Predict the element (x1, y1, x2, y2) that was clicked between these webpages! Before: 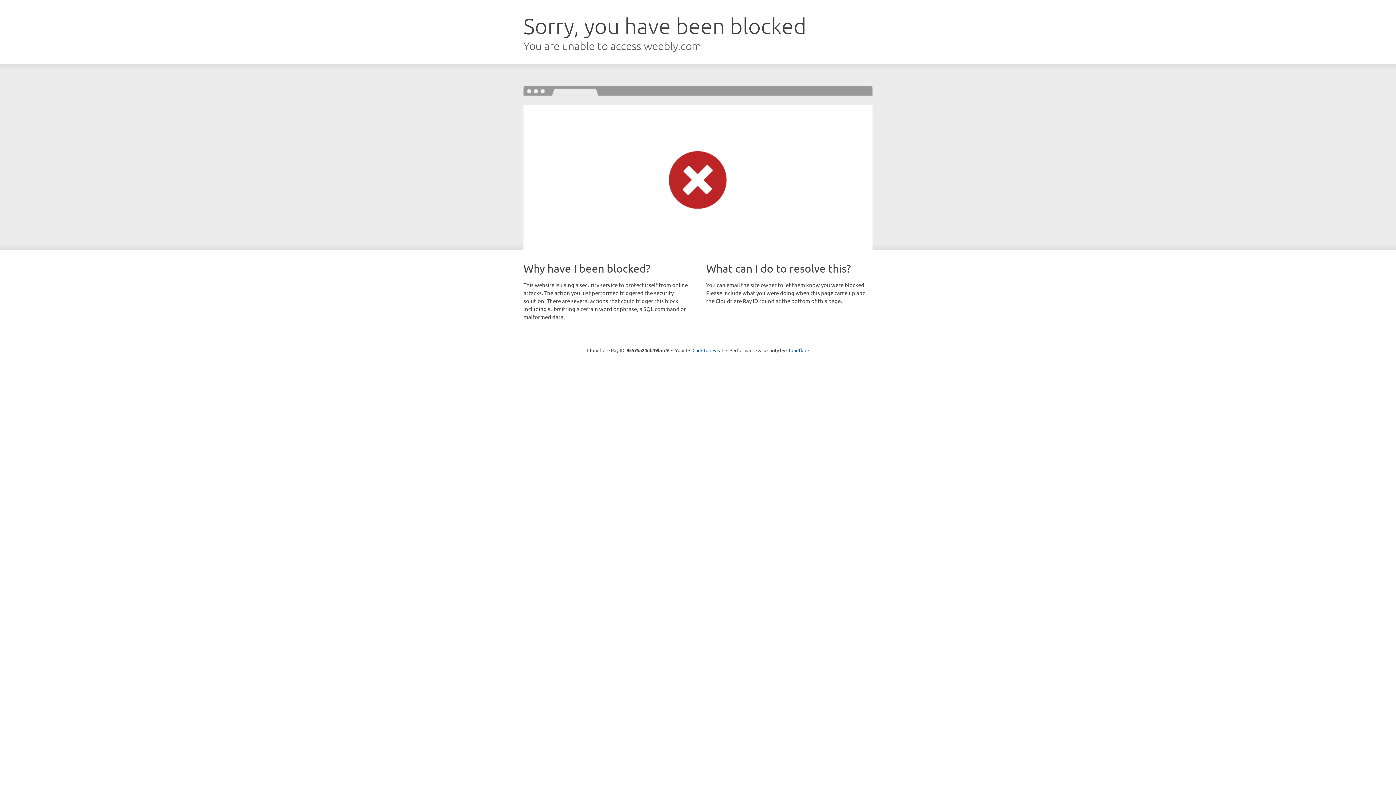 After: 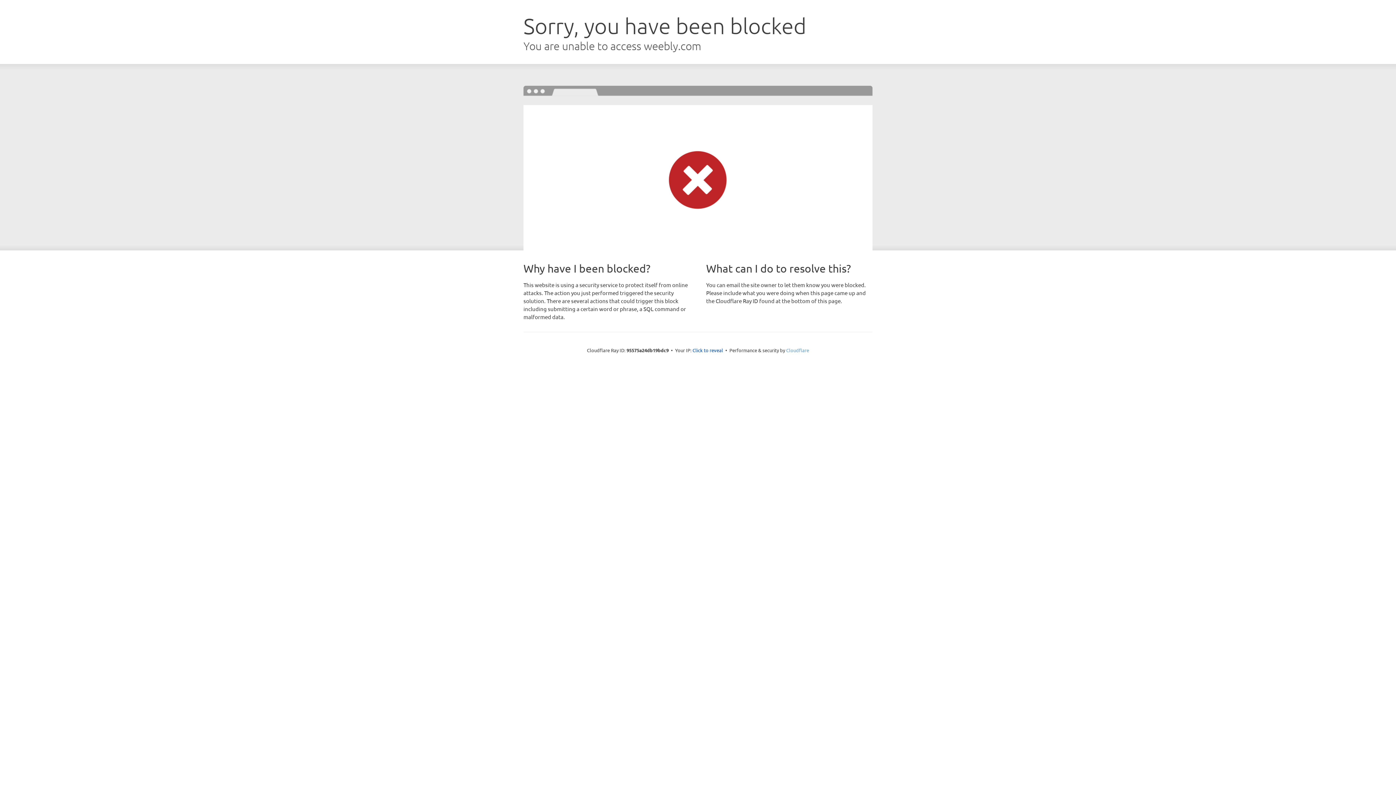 Action: bbox: (786, 347, 809, 353) label: Cloudflare